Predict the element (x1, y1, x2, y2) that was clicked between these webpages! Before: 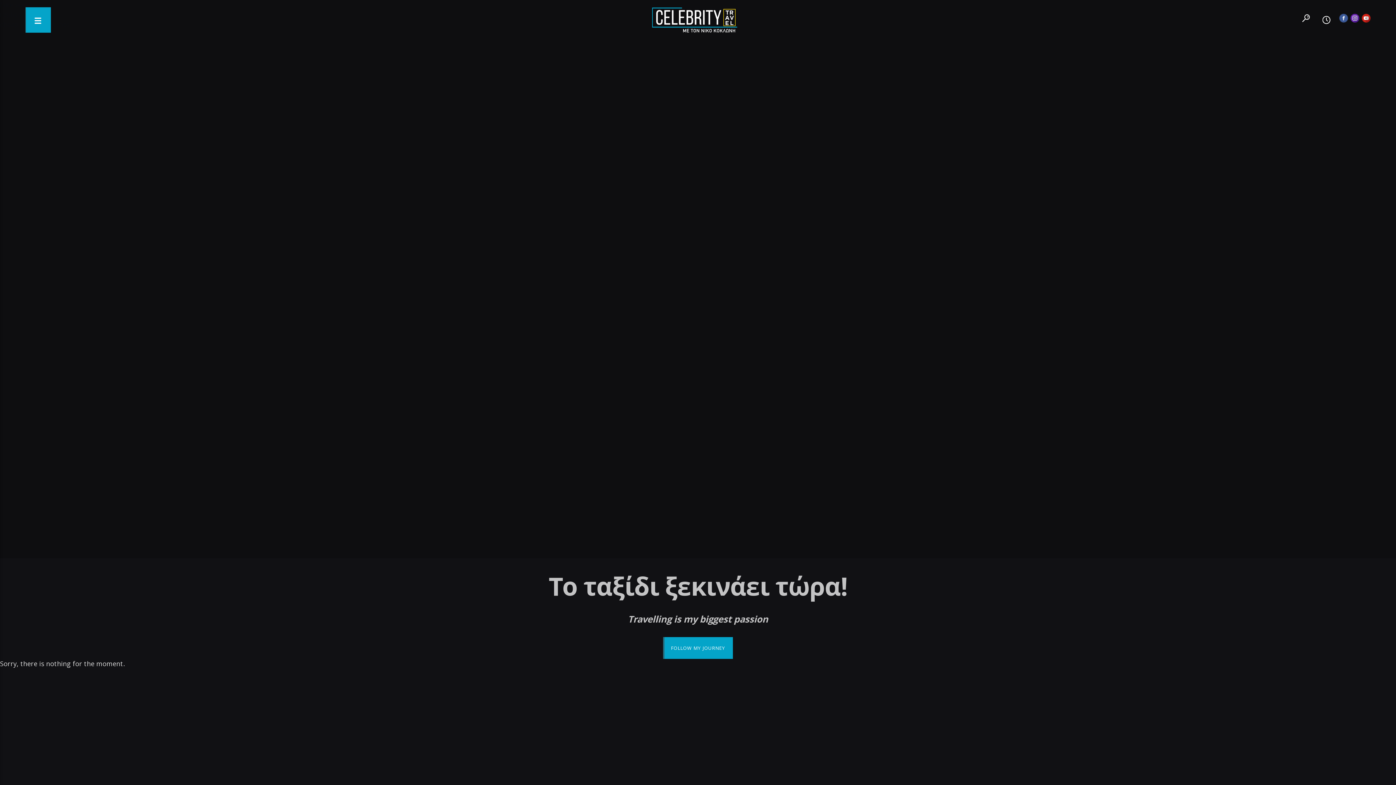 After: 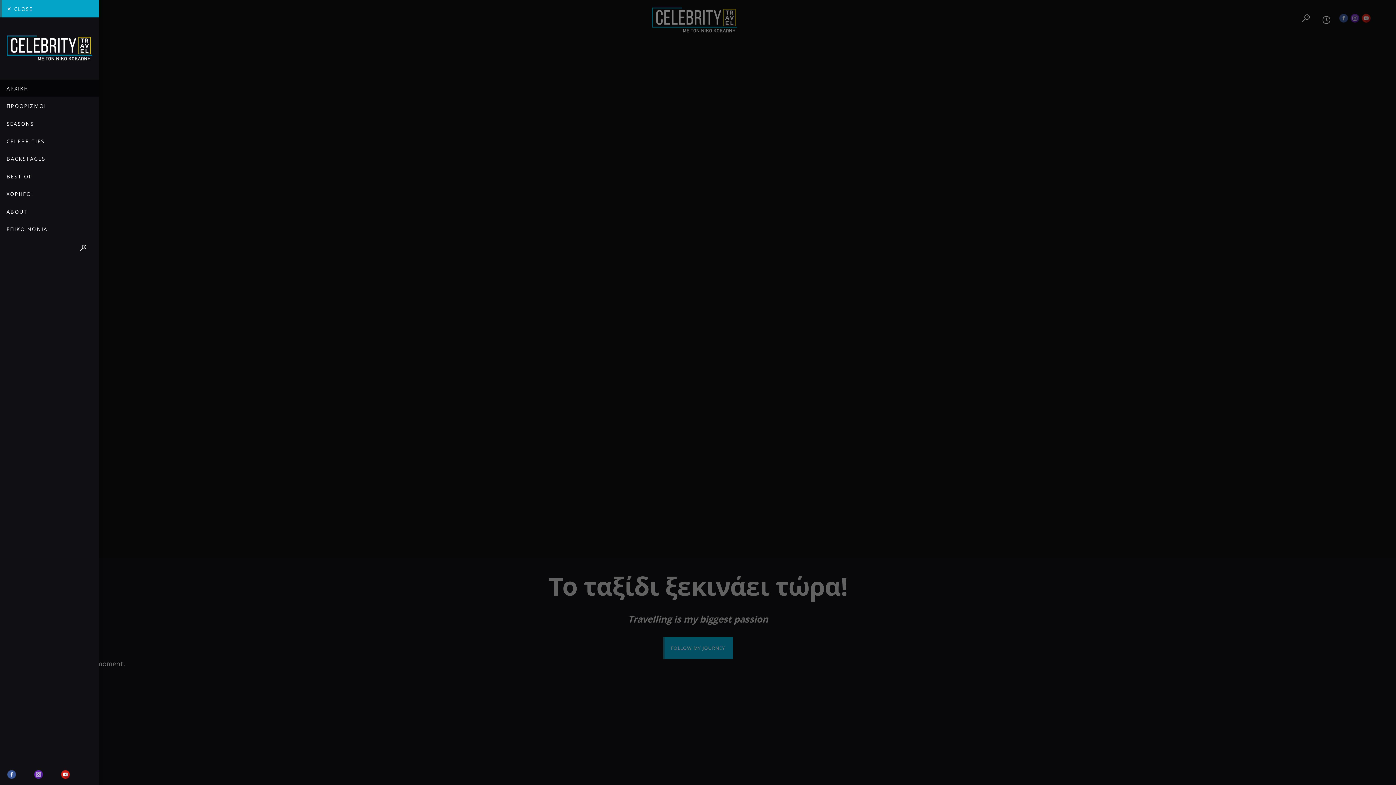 Action: bbox: (25, 7, 50, 32)